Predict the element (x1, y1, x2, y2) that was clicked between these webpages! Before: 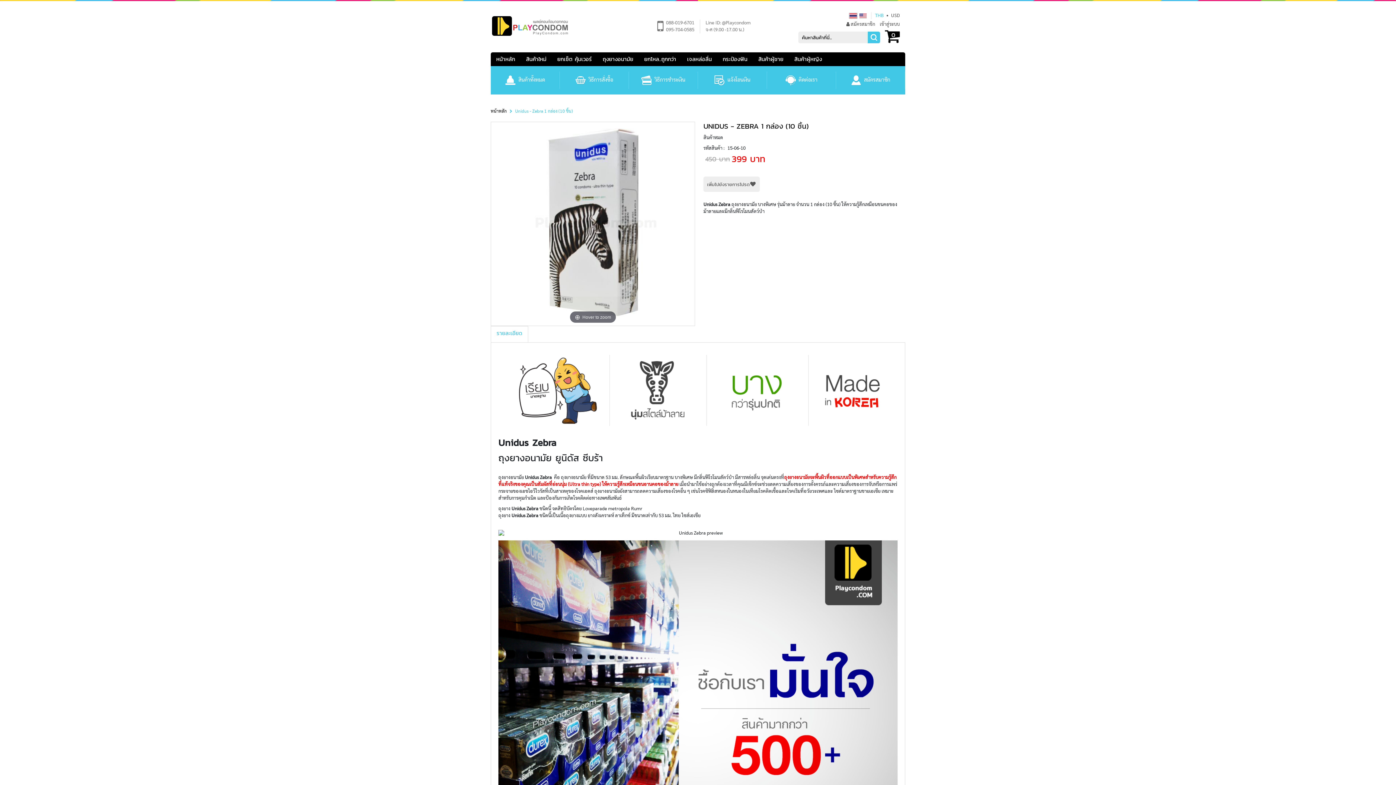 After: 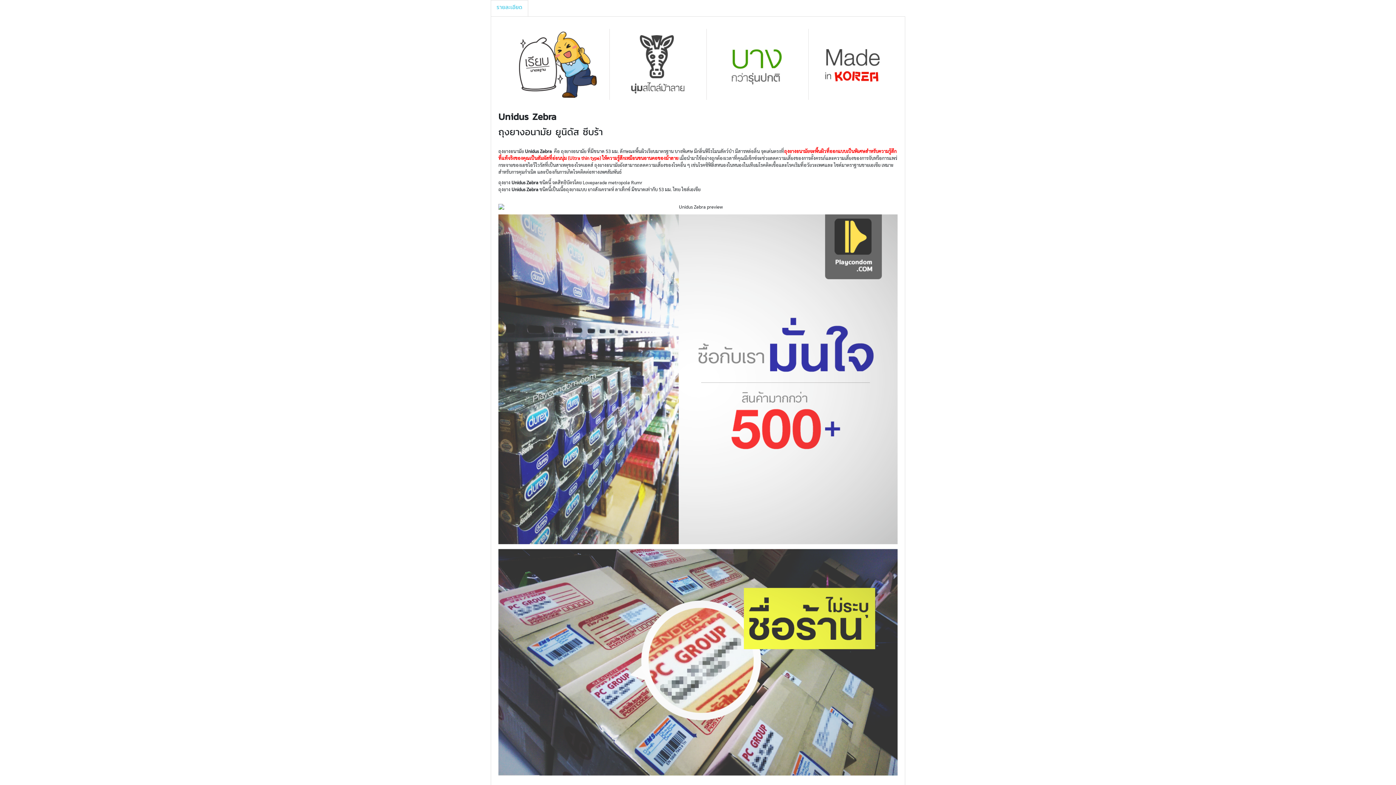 Action: label: รายละเอียด bbox: (496, 329, 522, 337)